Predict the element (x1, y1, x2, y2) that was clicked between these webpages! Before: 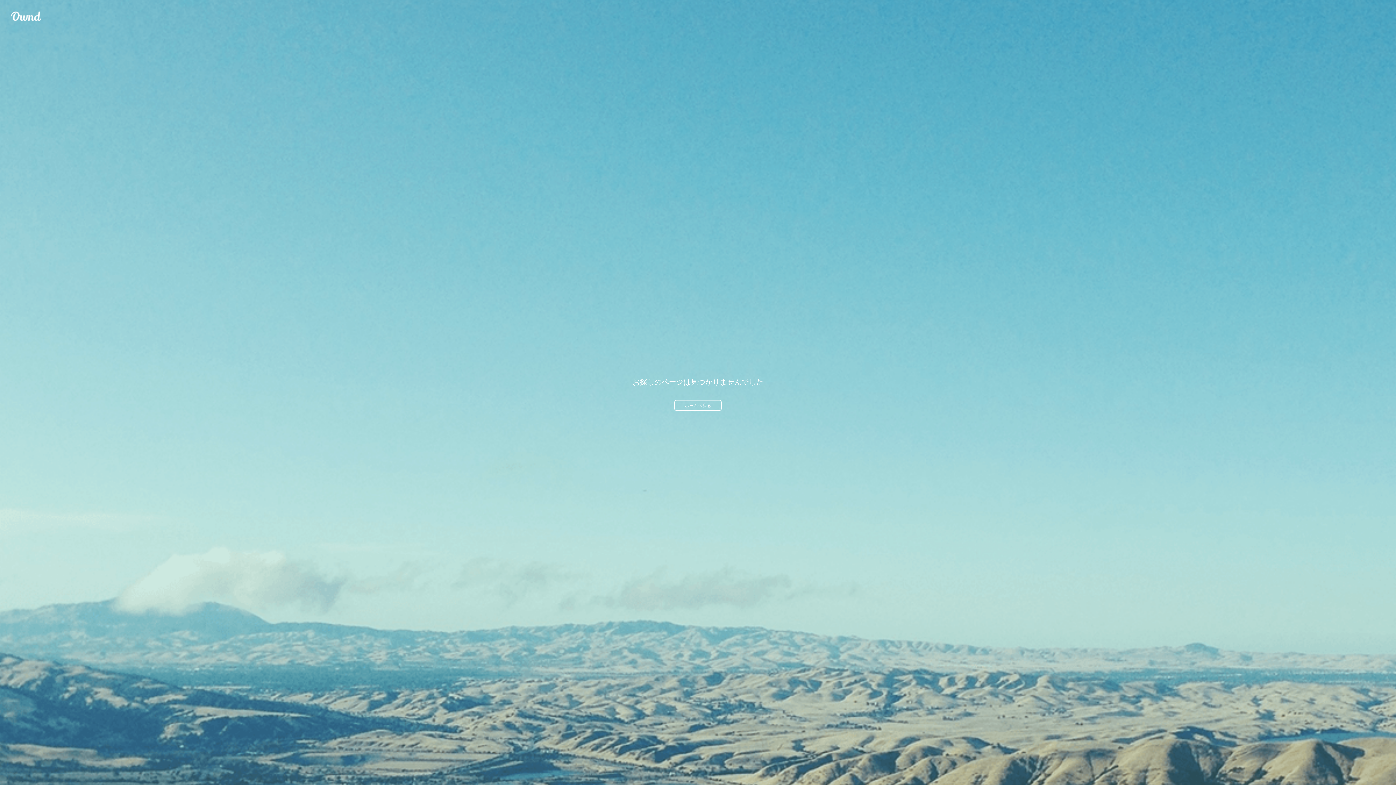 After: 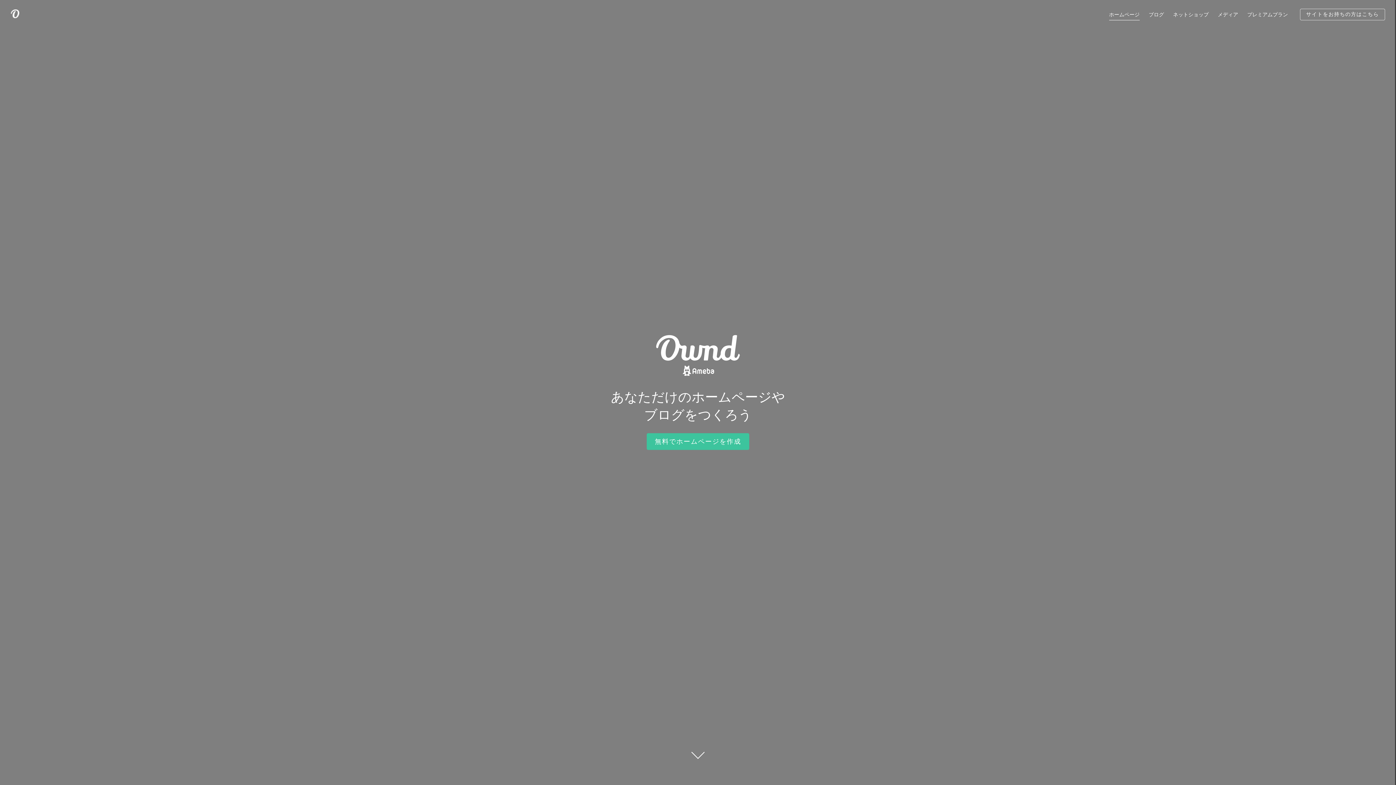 Action: label: ホームへ戻る bbox: (674, 400, 721, 410)